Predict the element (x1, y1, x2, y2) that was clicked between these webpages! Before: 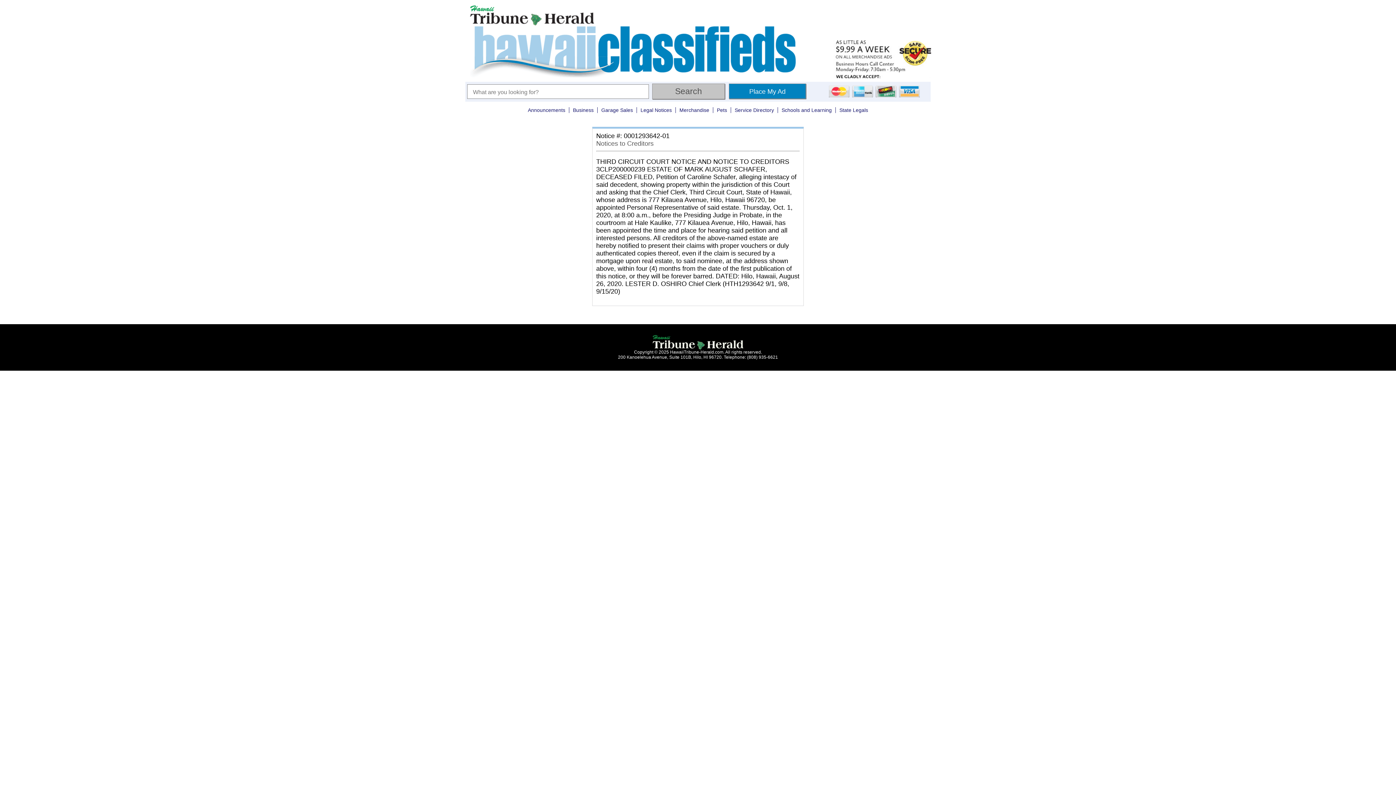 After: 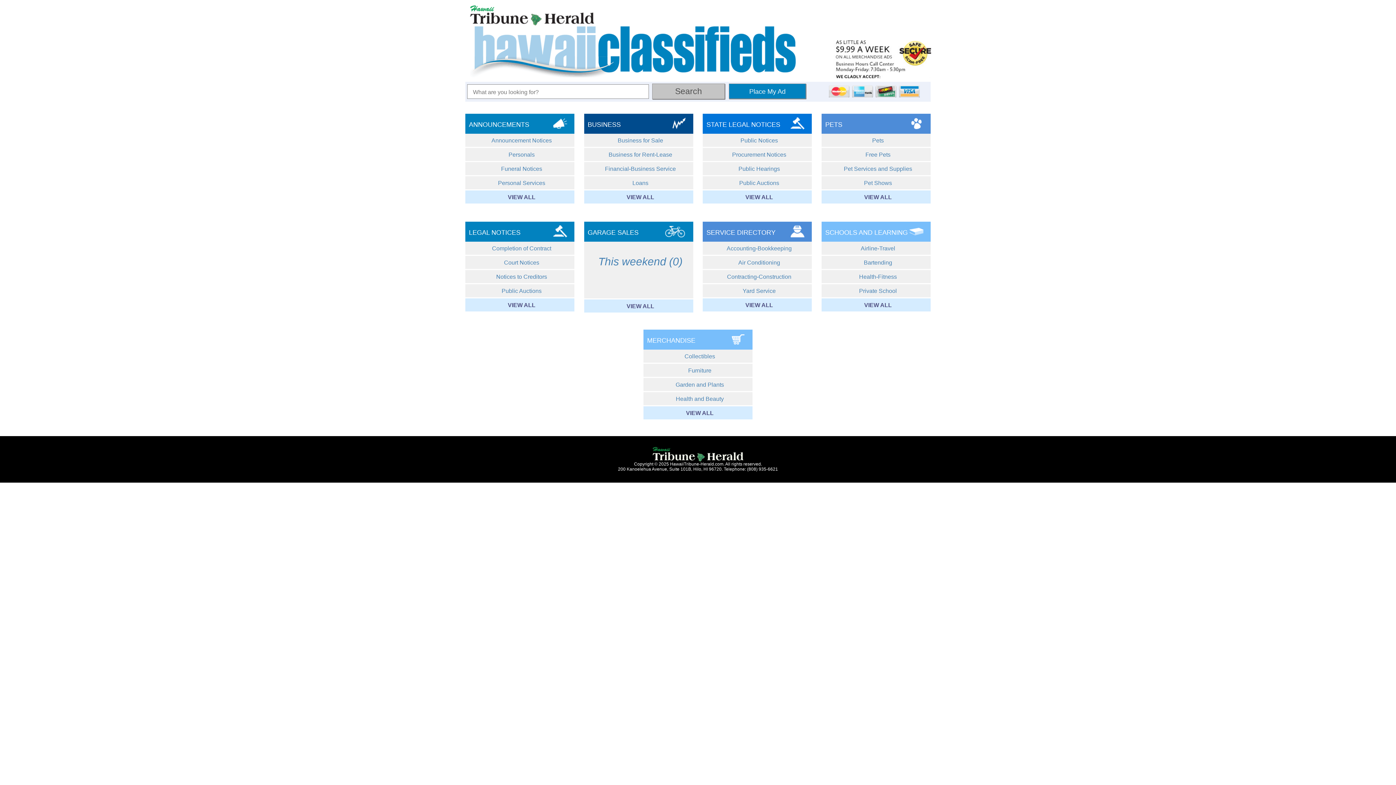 Action: bbox: (464, 72, 833, 78)